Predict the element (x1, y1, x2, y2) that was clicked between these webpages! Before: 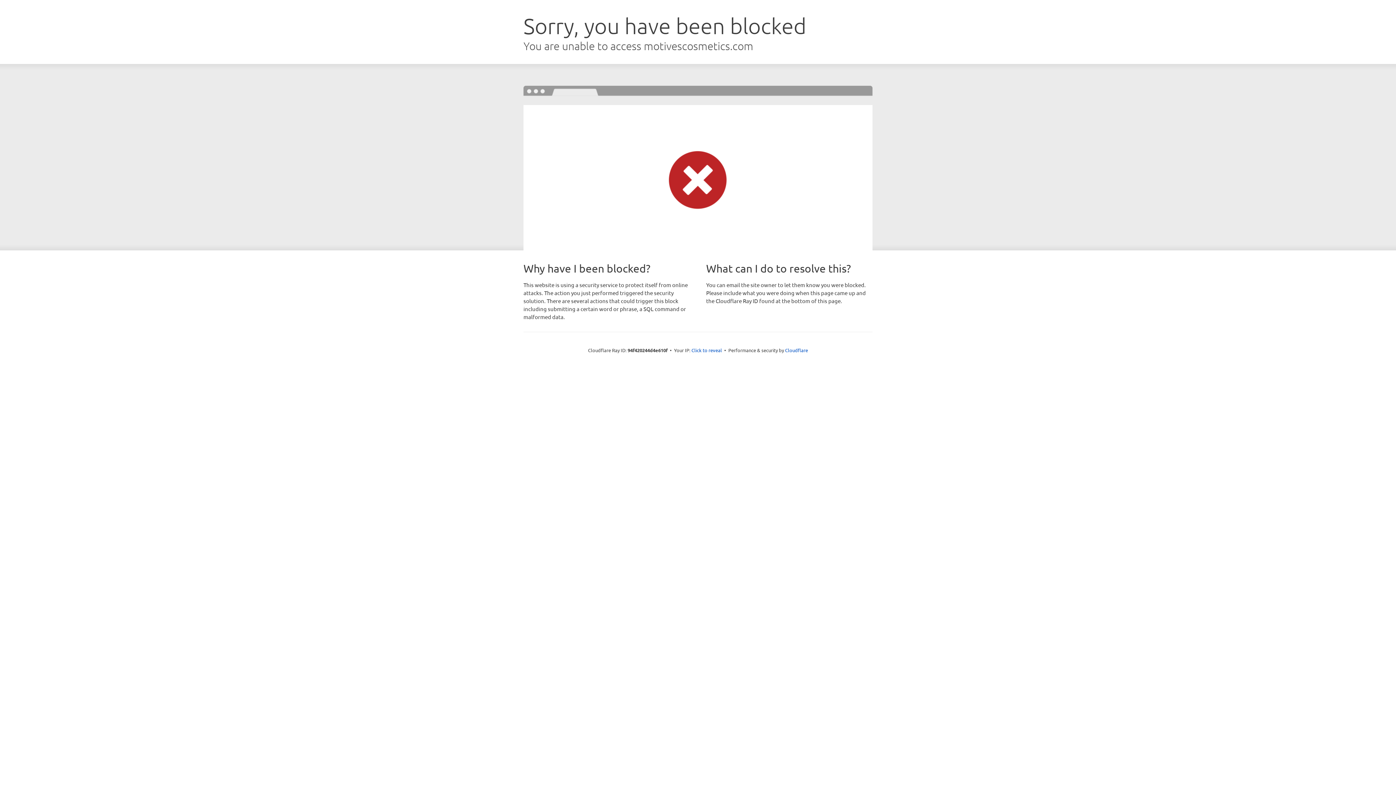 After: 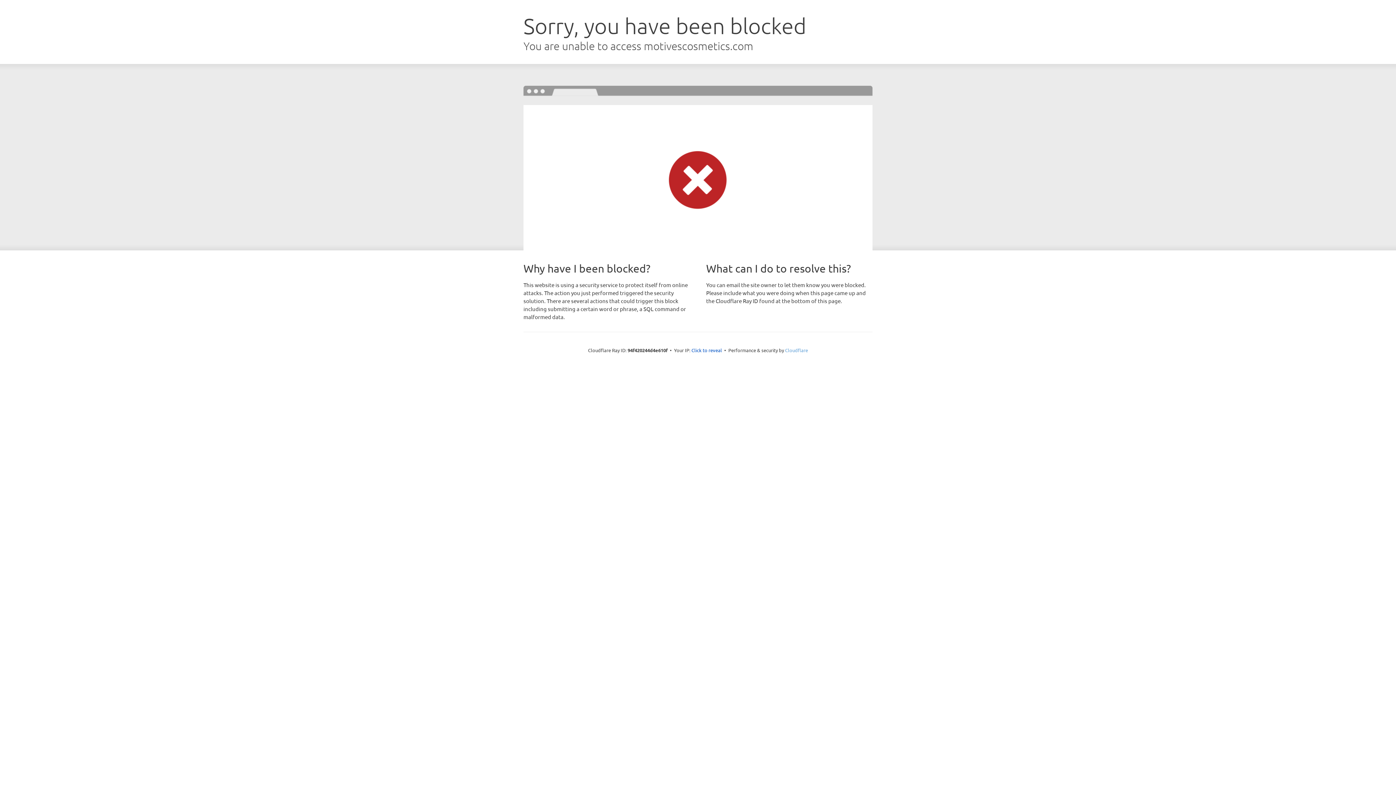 Action: bbox: (785, 347, 808, 353) label: Cloudflare